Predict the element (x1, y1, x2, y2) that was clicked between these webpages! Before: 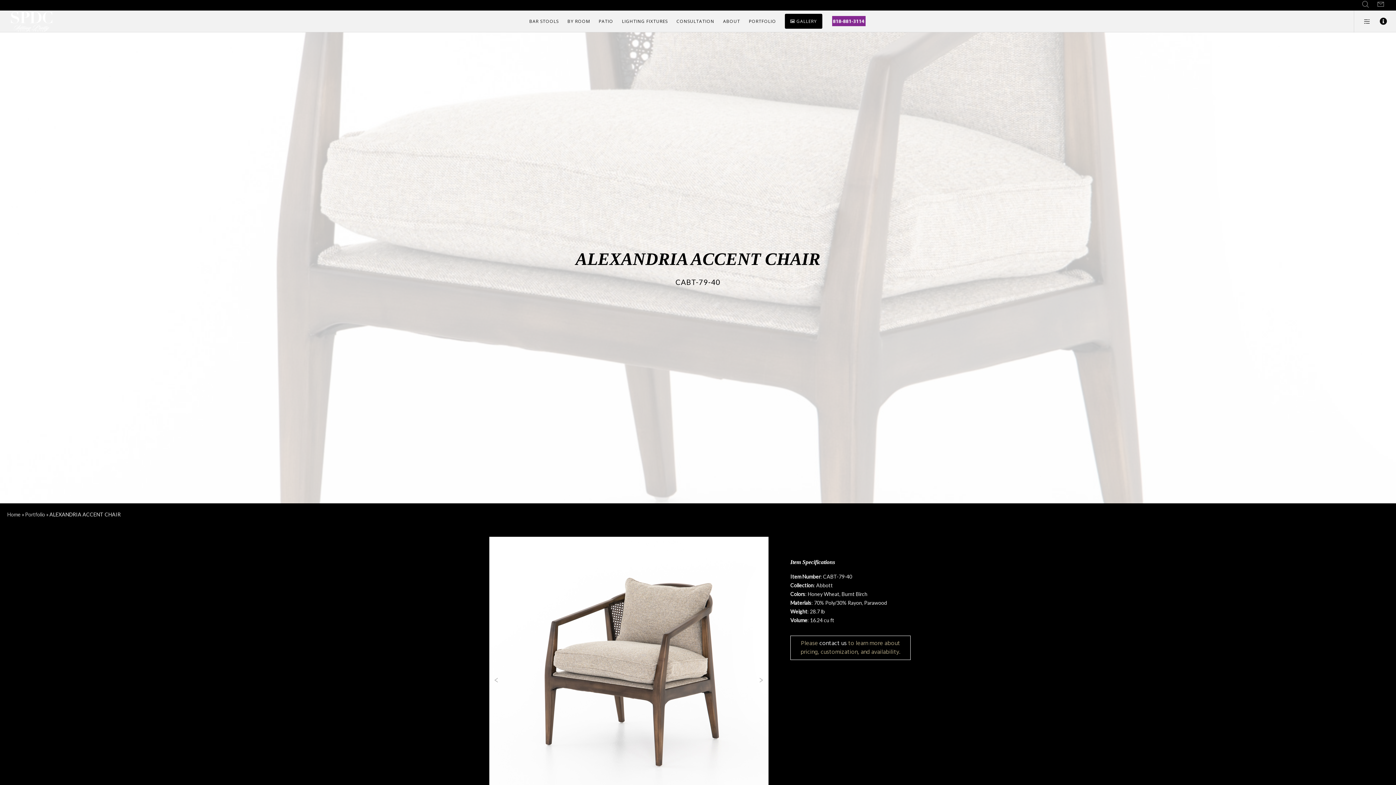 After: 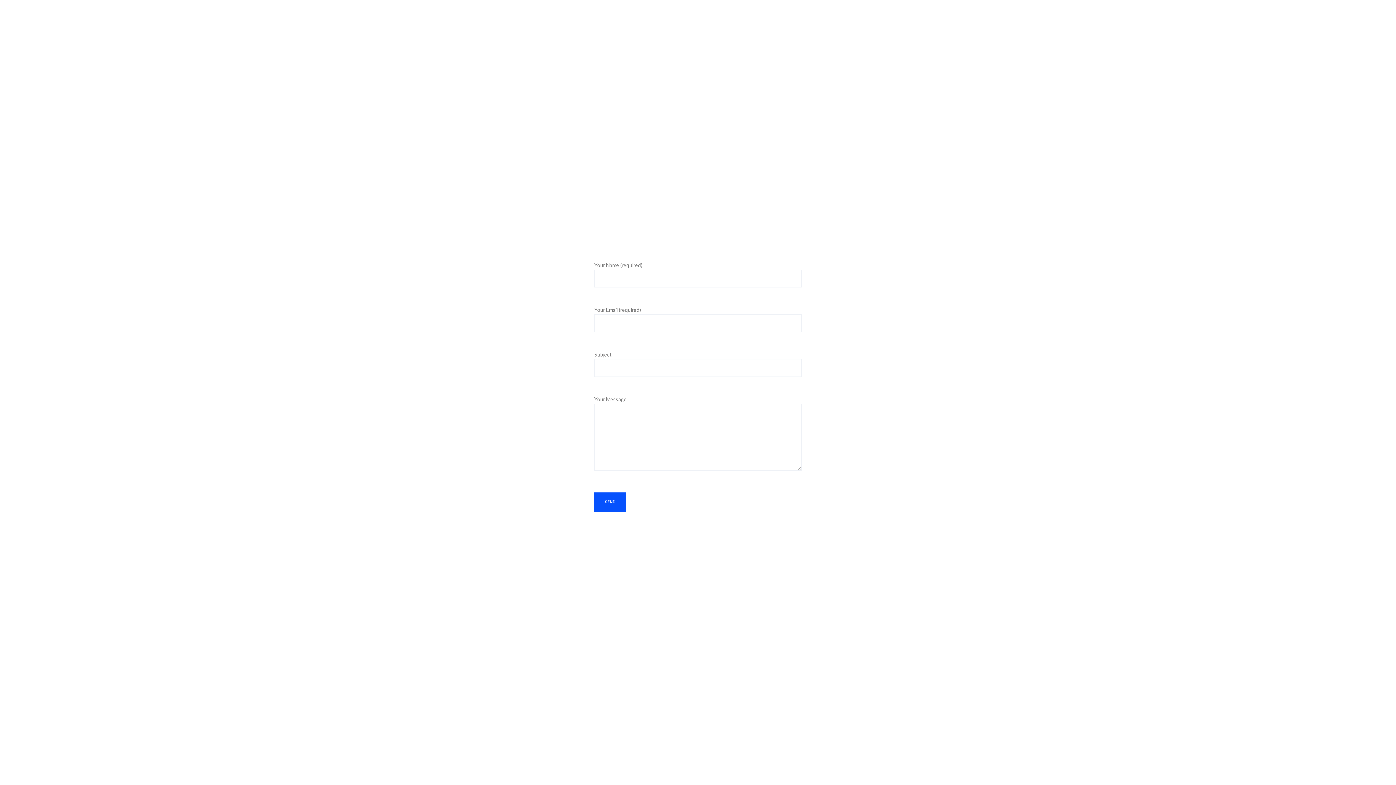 Action: label: contact us bbox: (819, 638, 846, 648)